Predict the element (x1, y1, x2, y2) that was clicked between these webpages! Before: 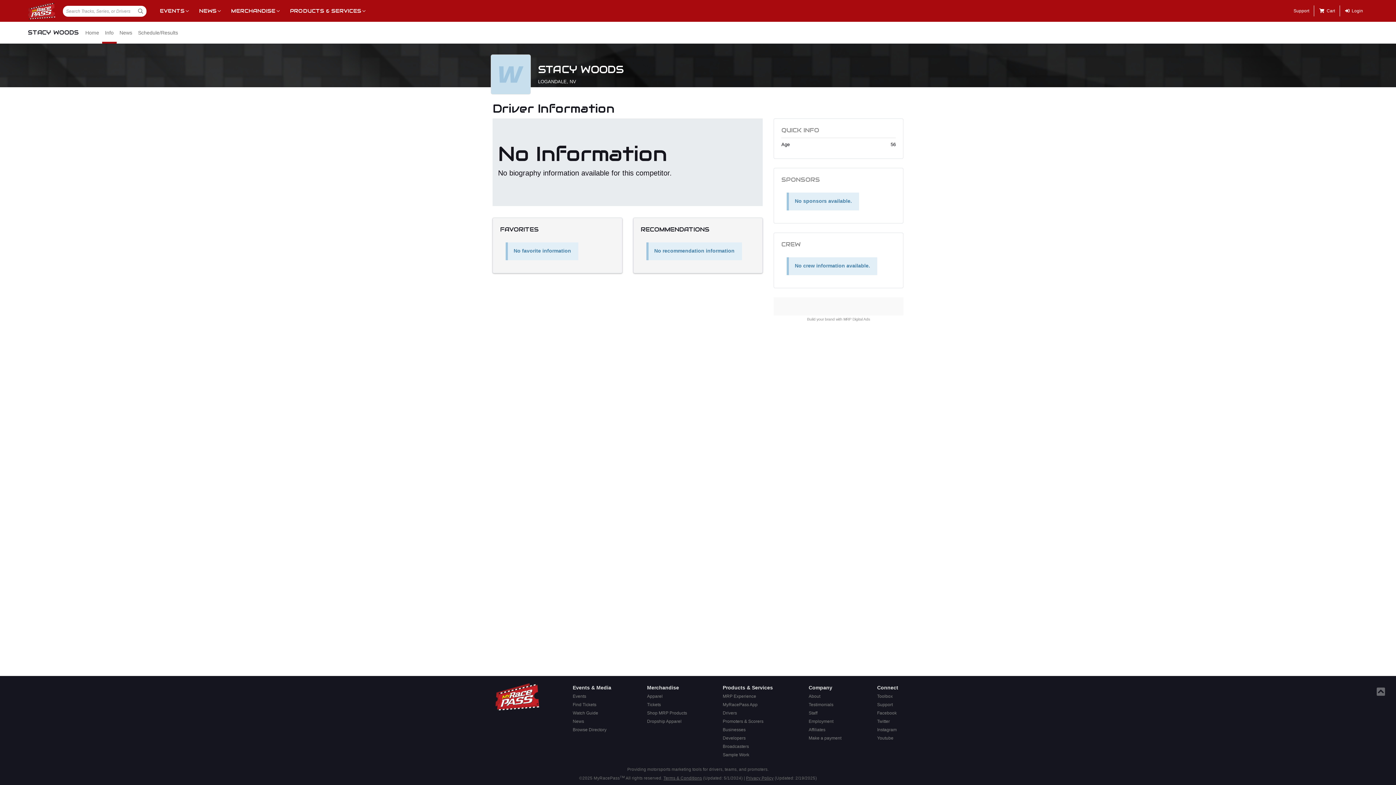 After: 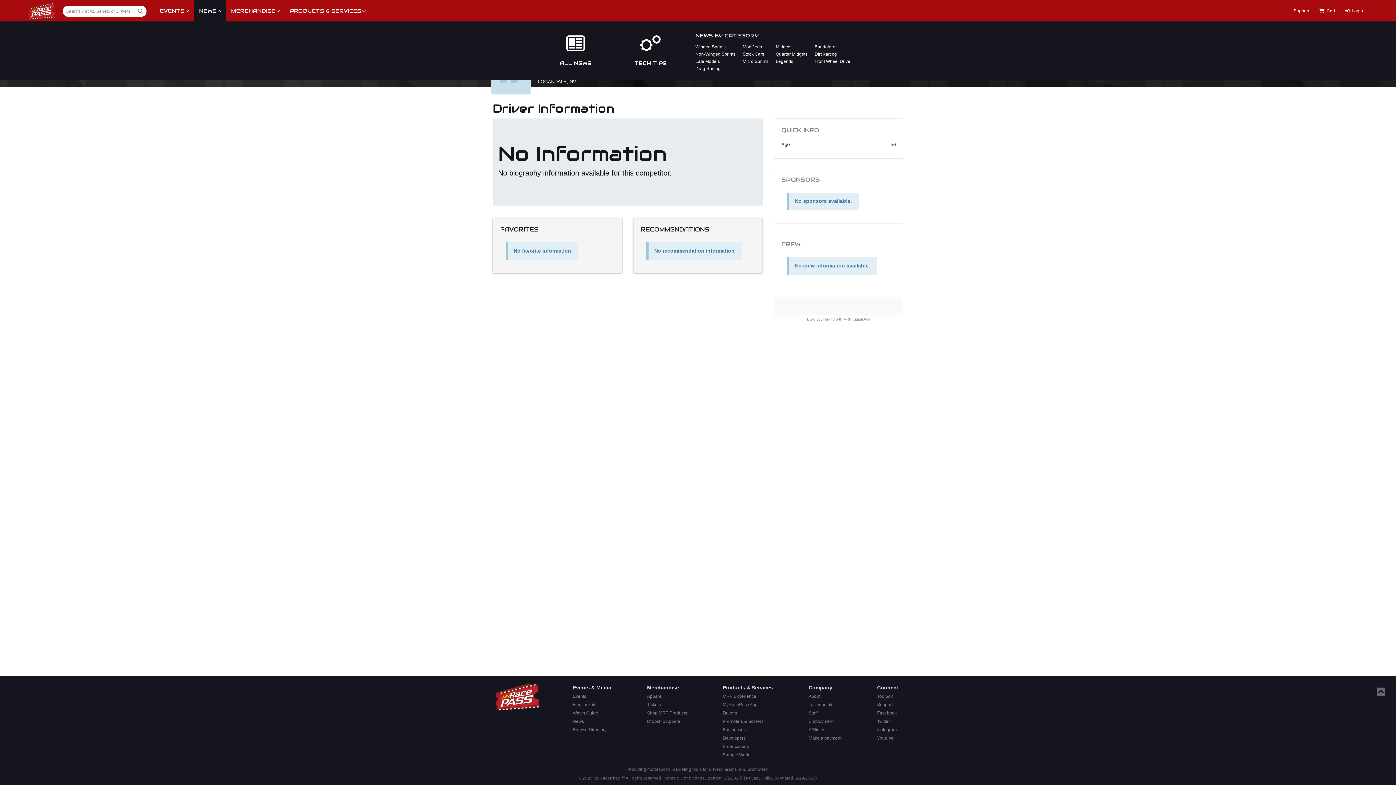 Action: label: NEWS bbox: (194, 0, 226, 21)